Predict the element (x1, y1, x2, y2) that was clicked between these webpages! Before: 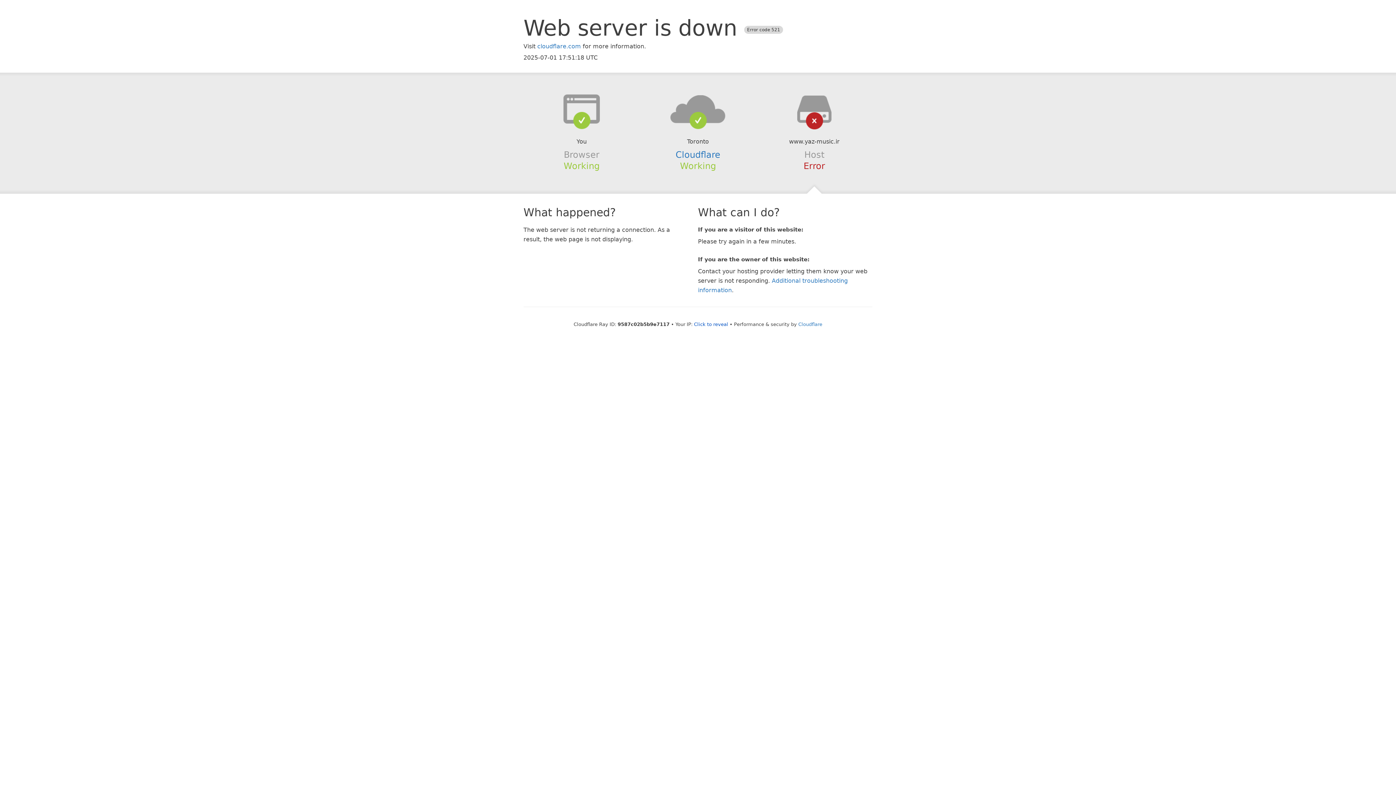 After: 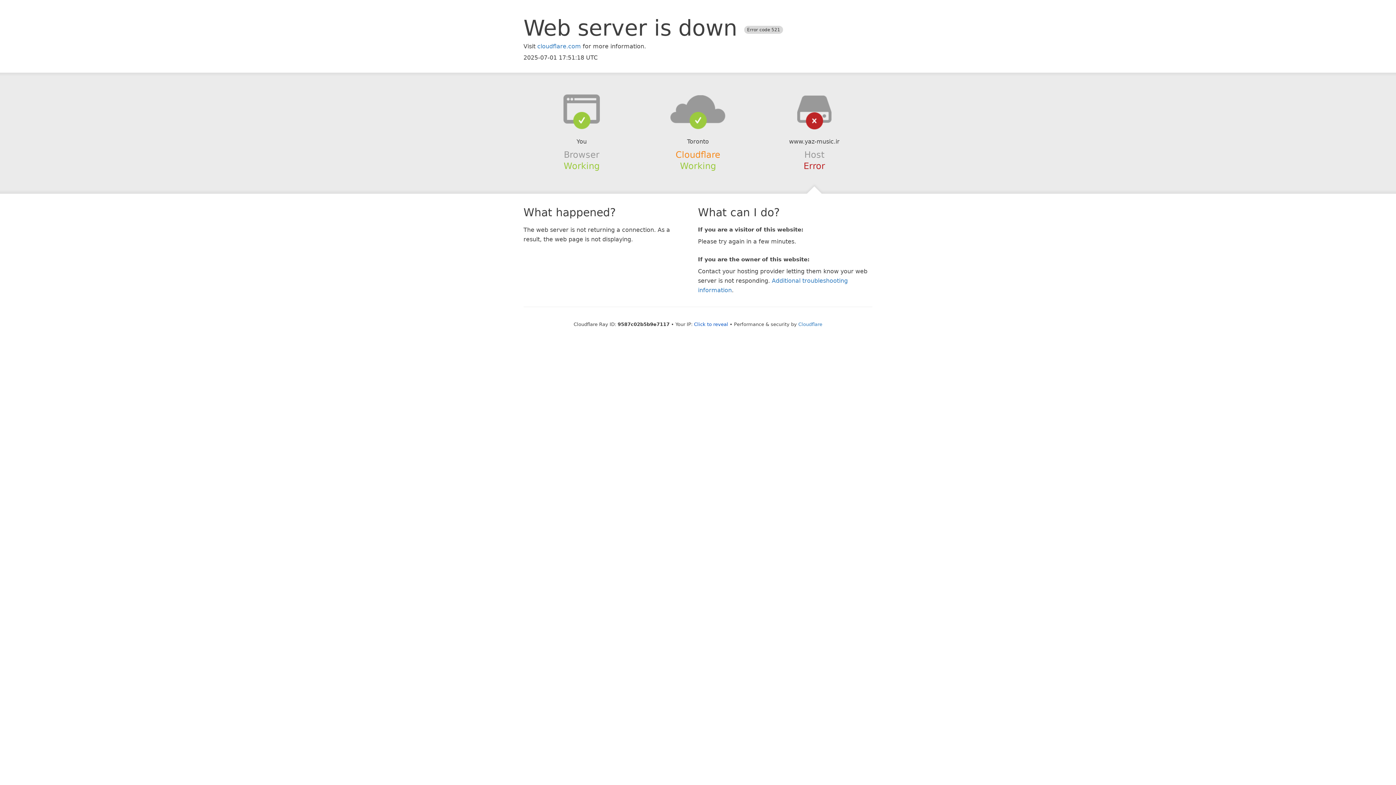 Action: label: Cloudflare bbox: (675, 149, 720, 159)